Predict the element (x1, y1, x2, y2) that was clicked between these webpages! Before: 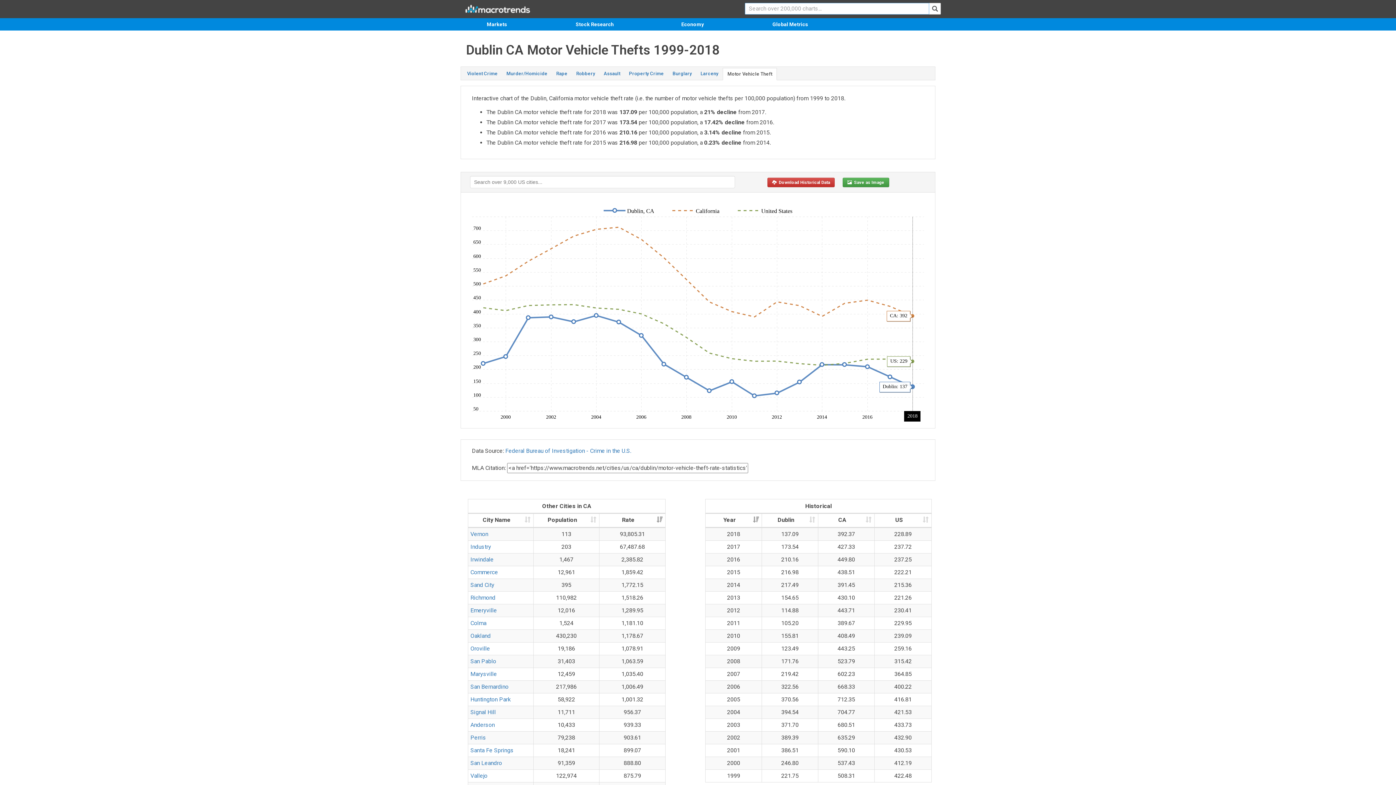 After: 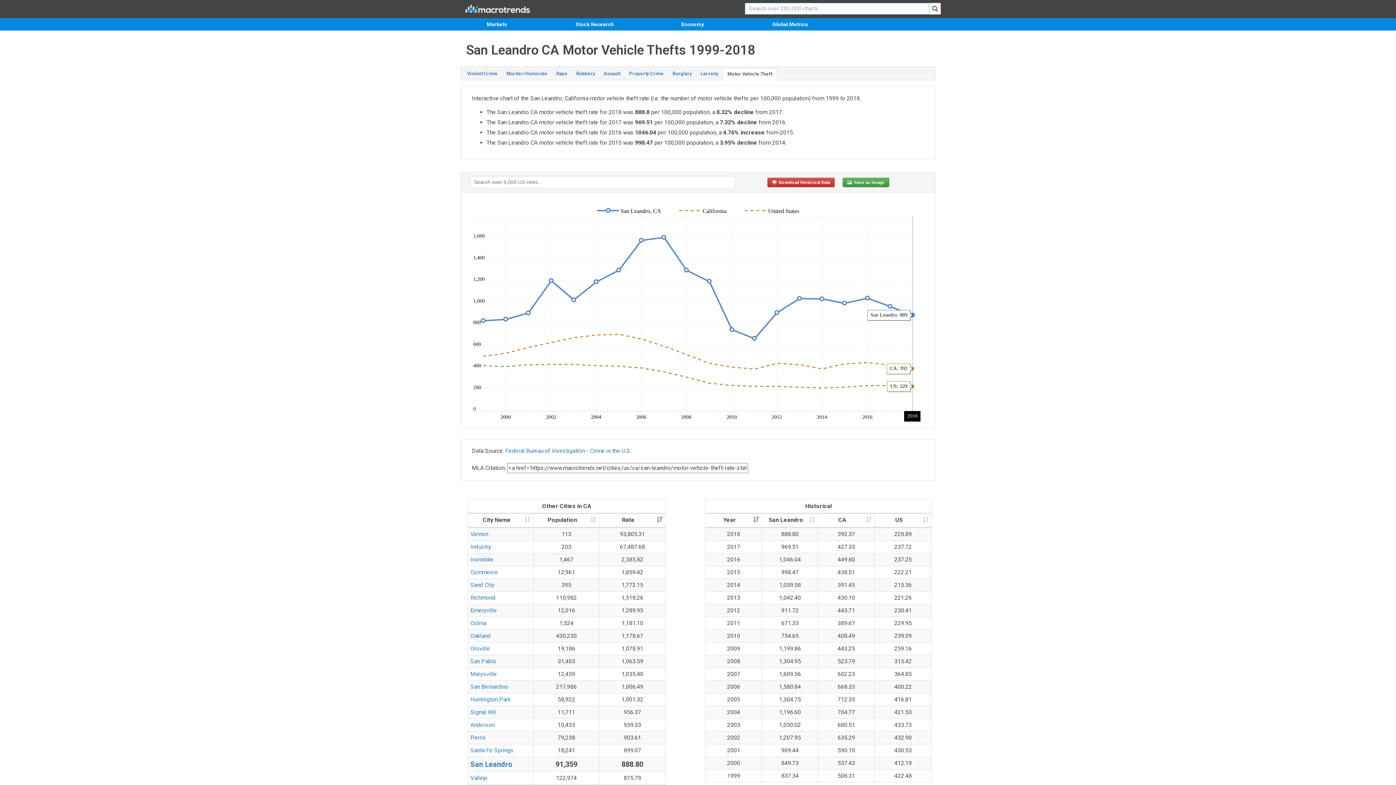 Action: label: San Leandro bbox: (470, 760, 502, 766)